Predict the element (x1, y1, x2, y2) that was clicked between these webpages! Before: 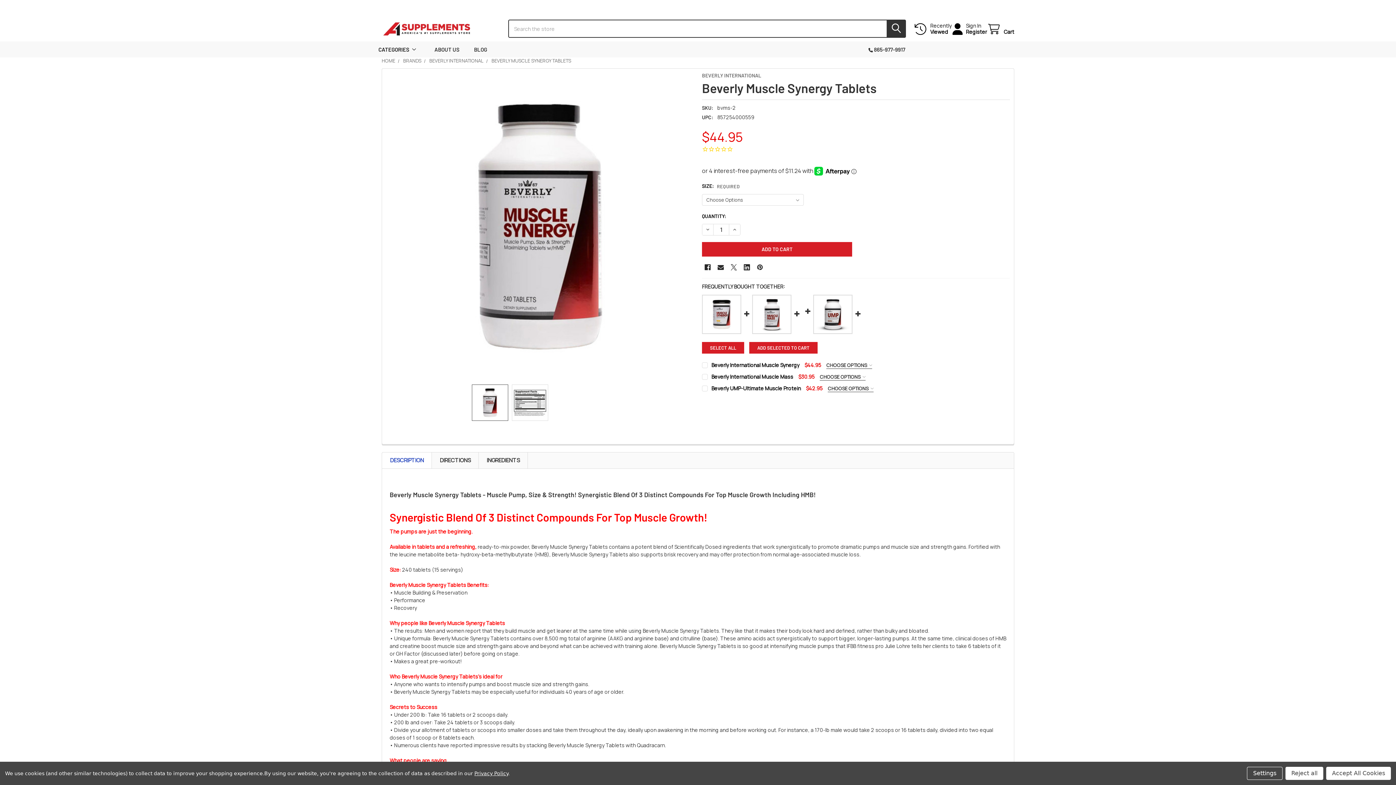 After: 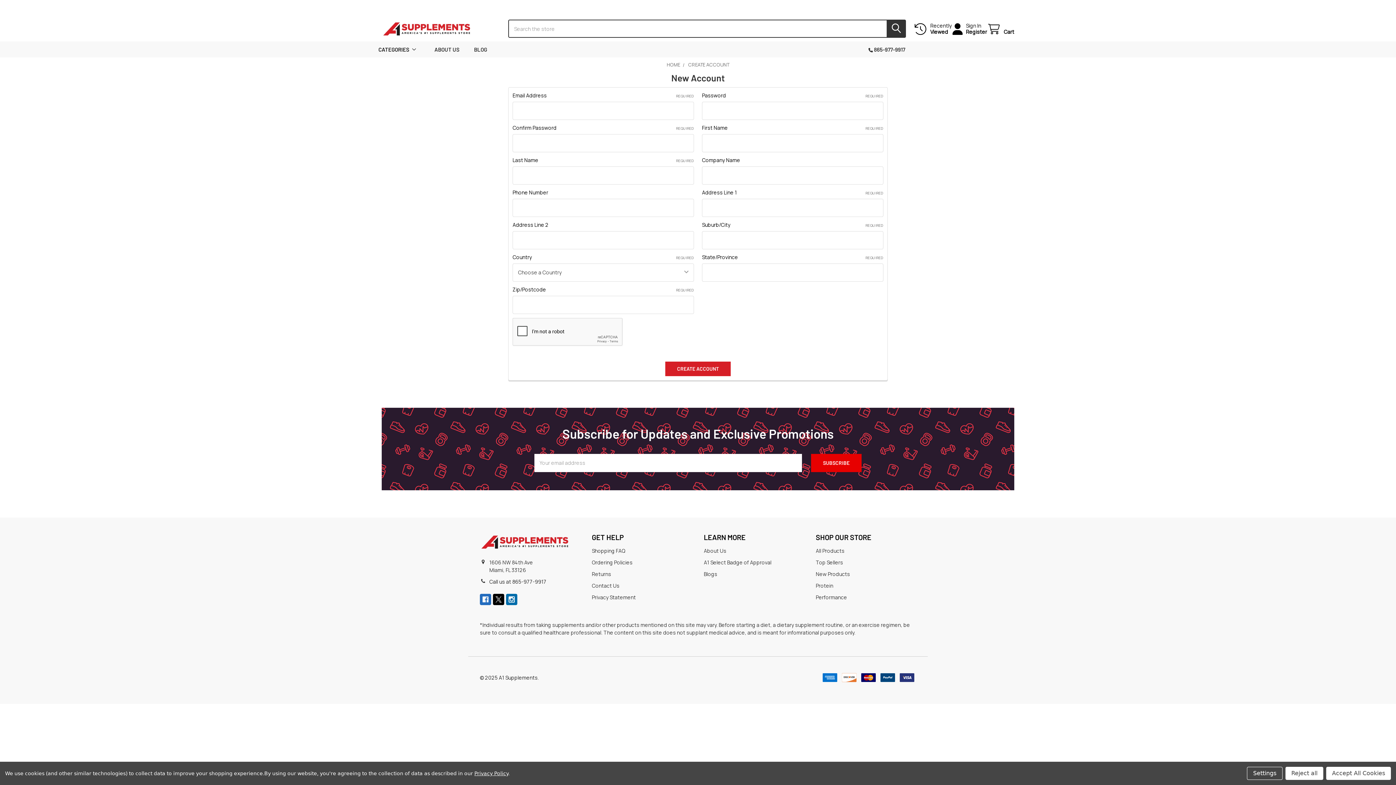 Action: label: Register bbox: (966, 28, 987, 34)